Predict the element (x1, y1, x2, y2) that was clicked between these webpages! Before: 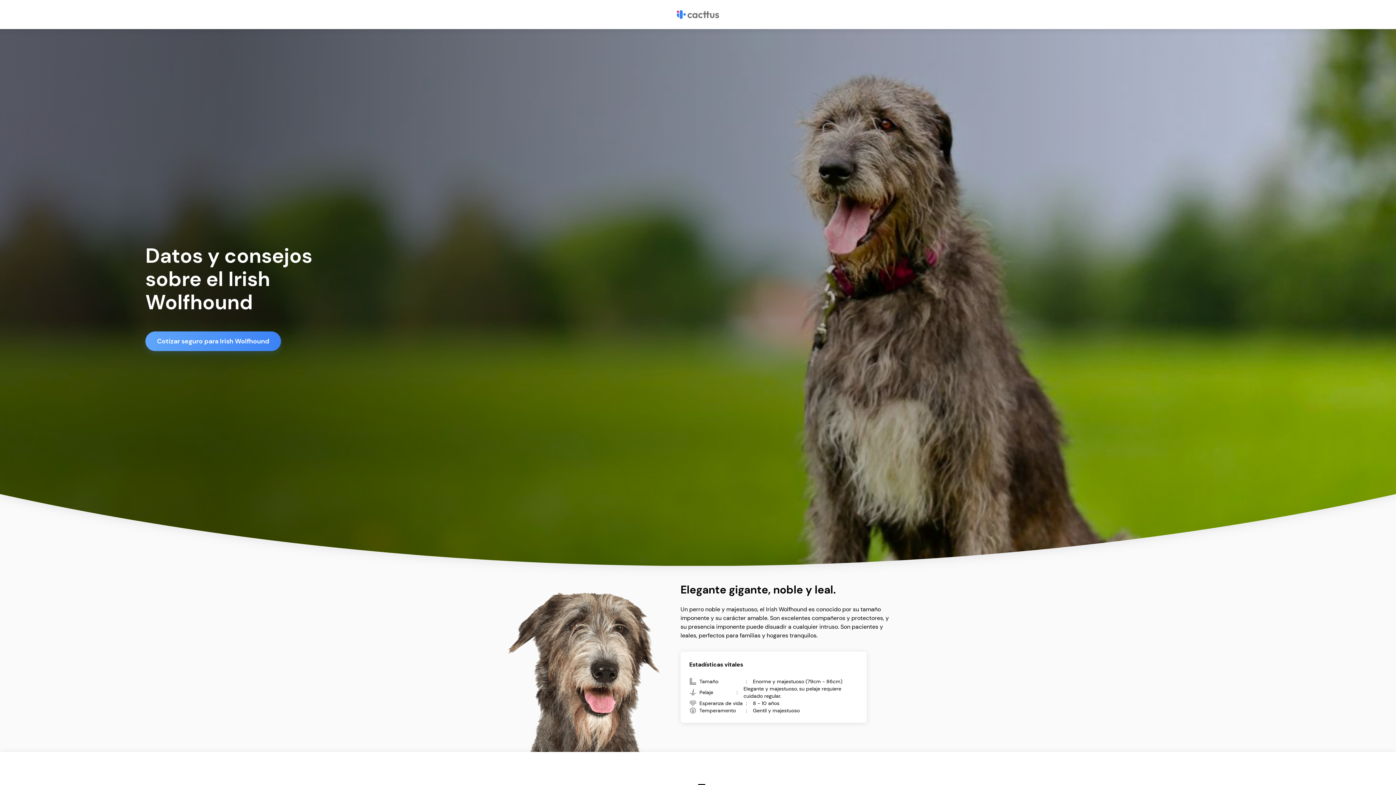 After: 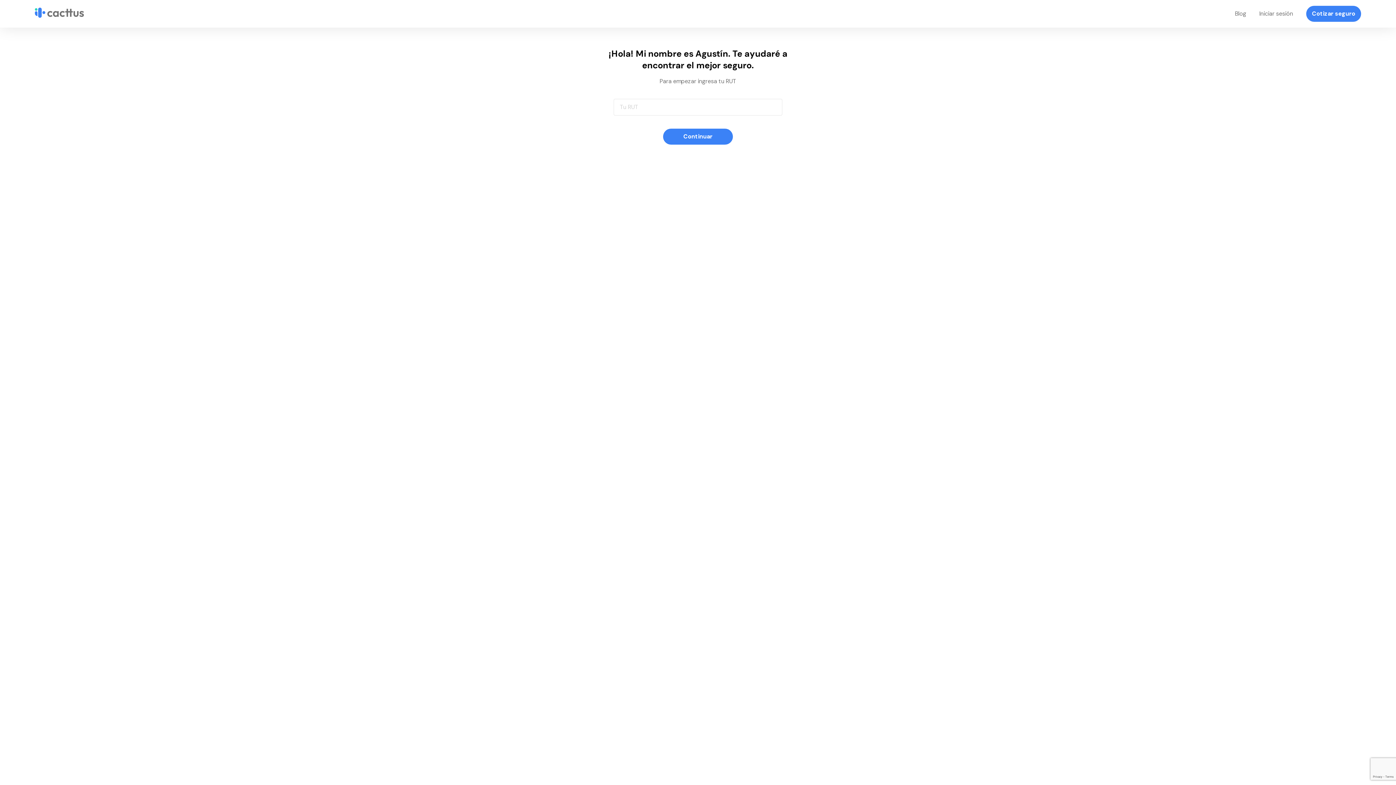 Action: bbox: (145, 331, 281, 351) label: Cotizar seguro para Irish Wolfhound